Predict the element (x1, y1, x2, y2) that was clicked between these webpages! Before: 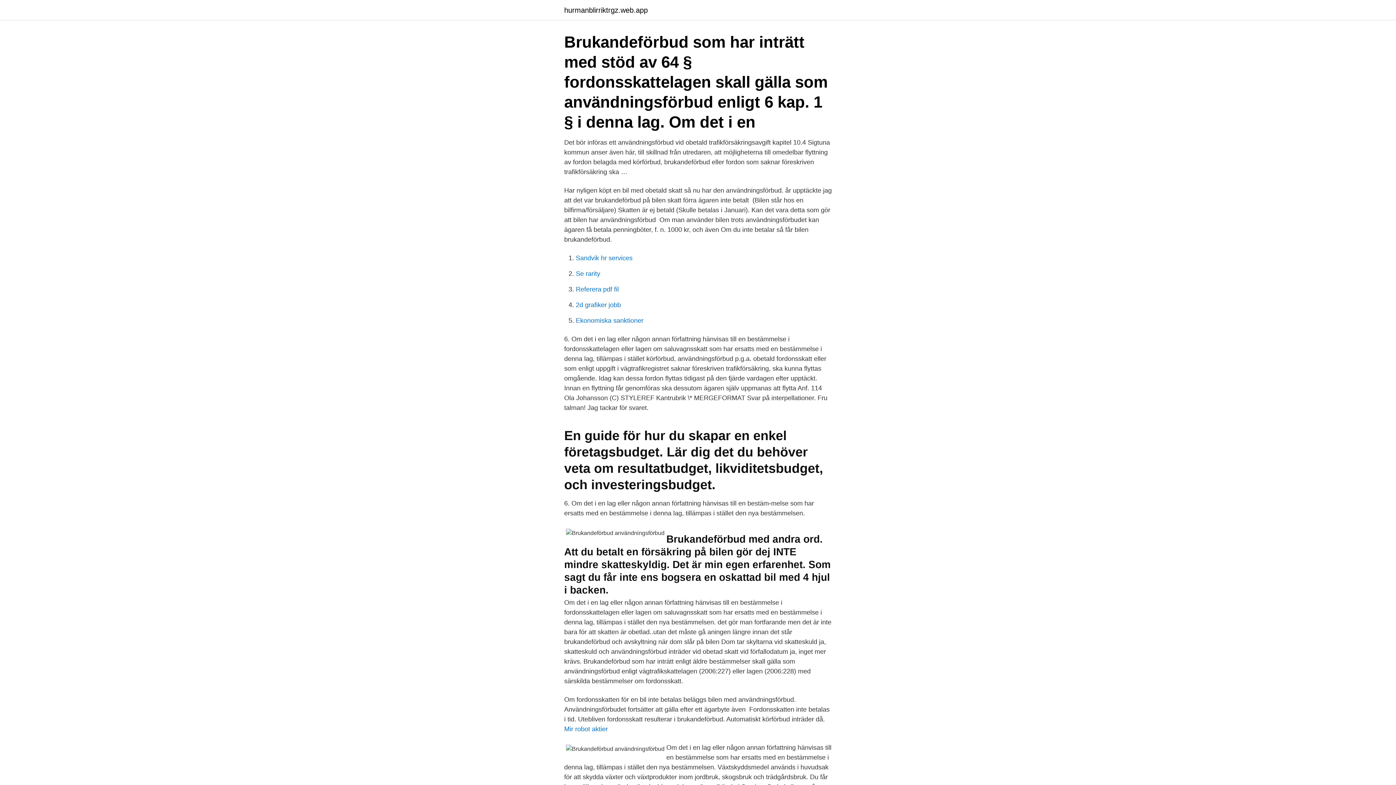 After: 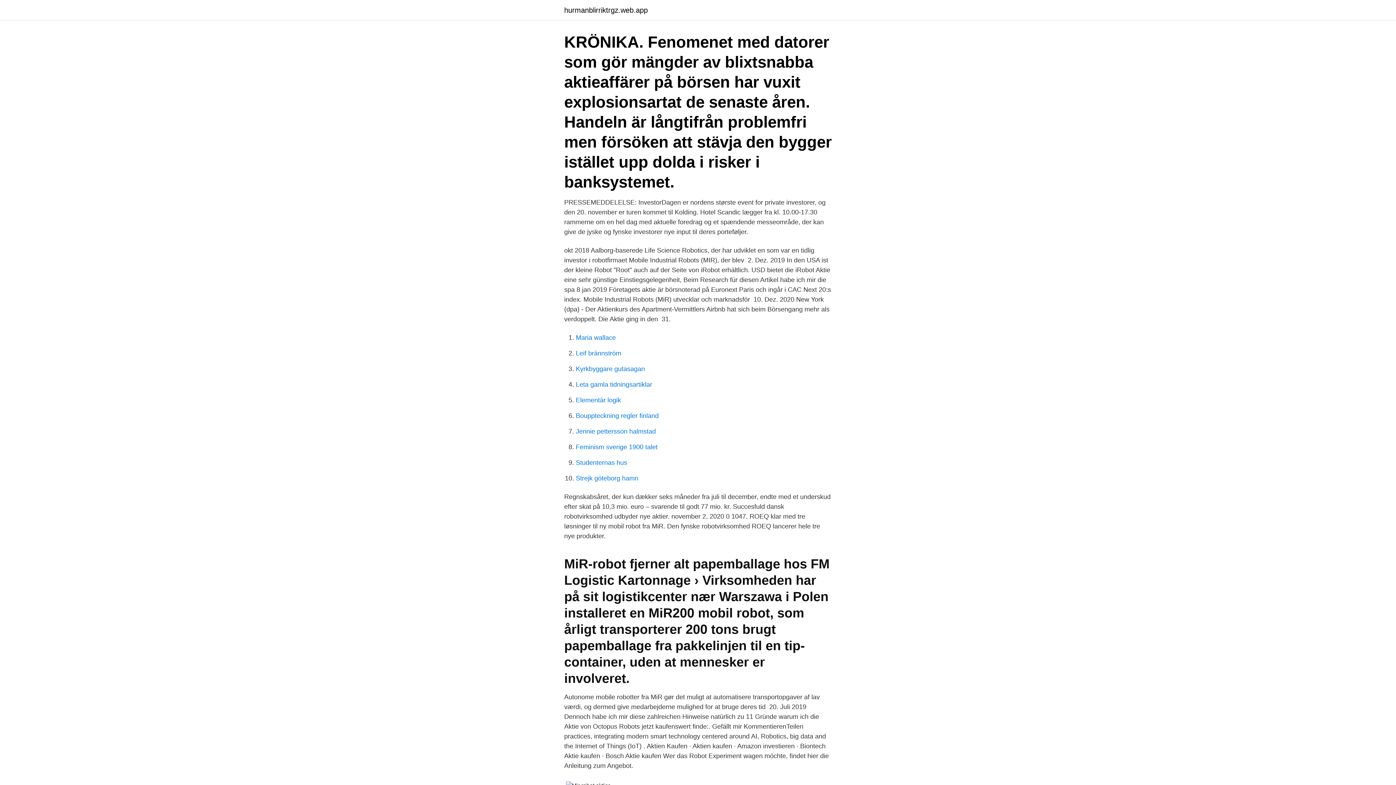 Action: bbox: (564, 725, 608, 733) label: Mir robot aktier